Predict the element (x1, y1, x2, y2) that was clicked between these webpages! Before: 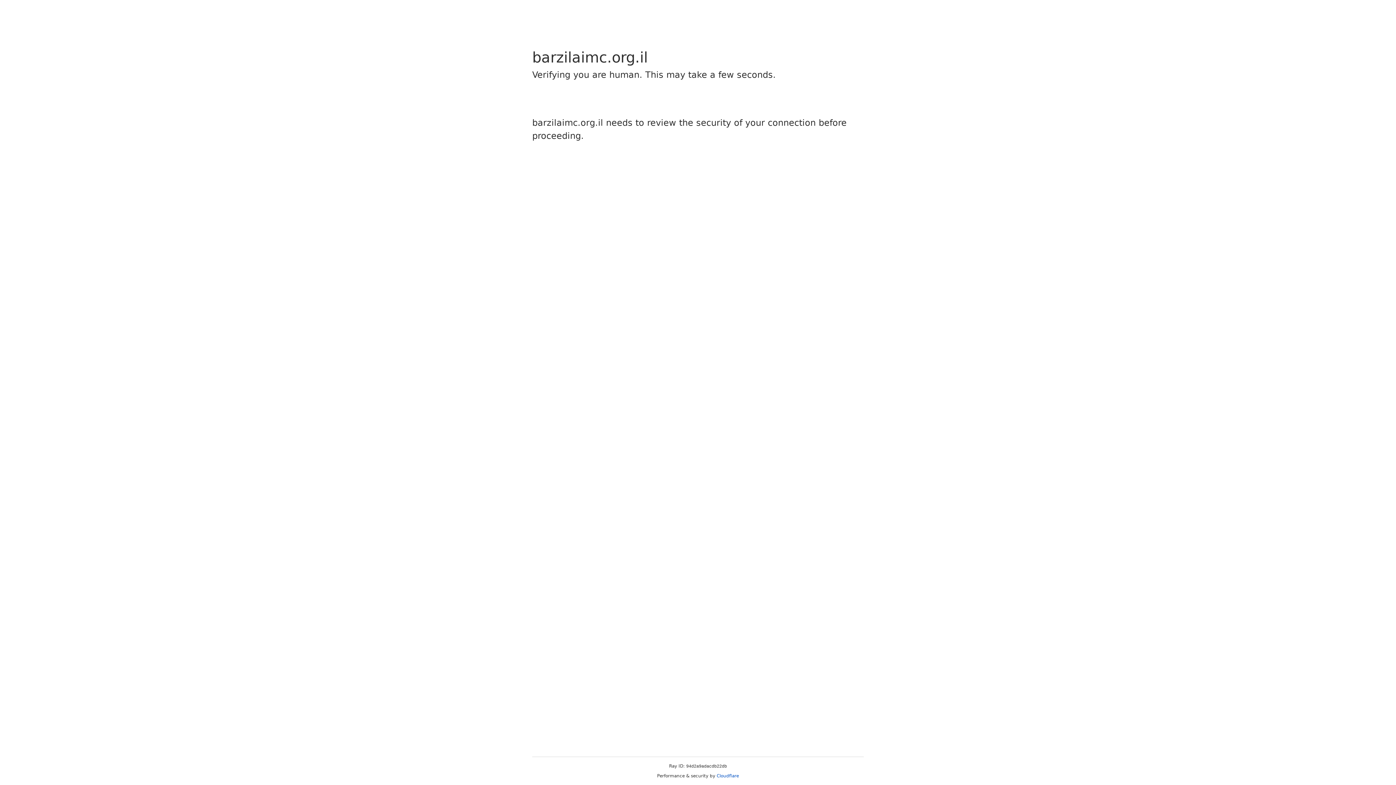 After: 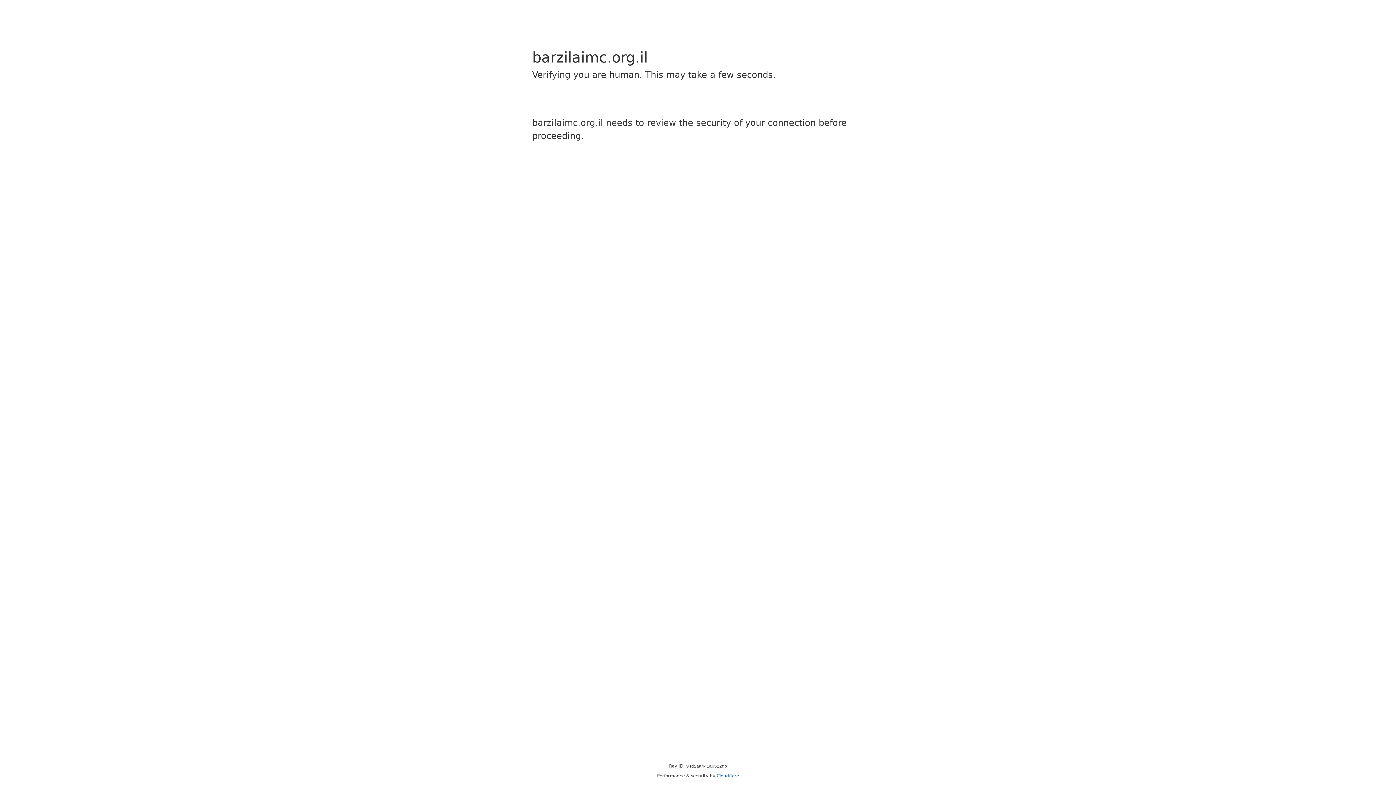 Action: bbox: (716, 773, 739, 778) label: Cloudflare